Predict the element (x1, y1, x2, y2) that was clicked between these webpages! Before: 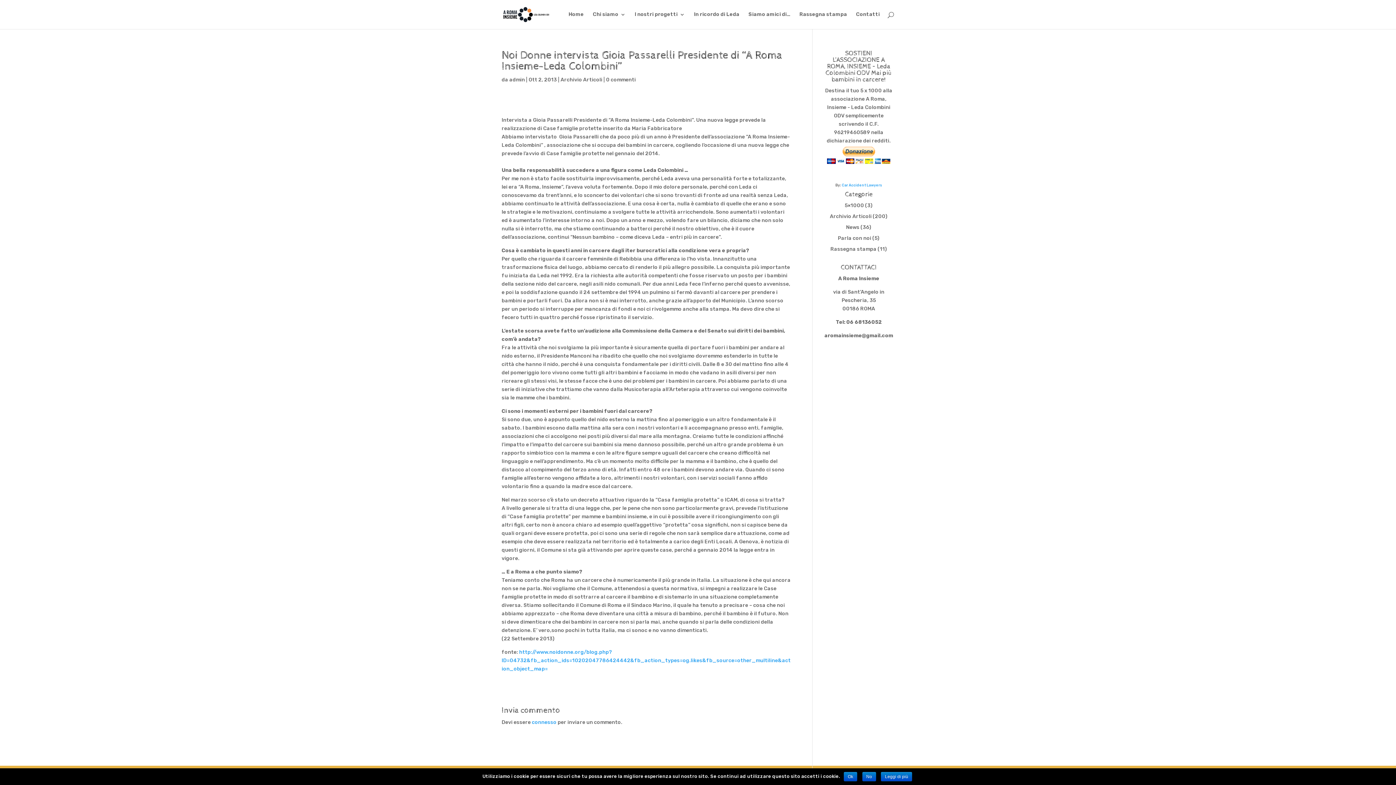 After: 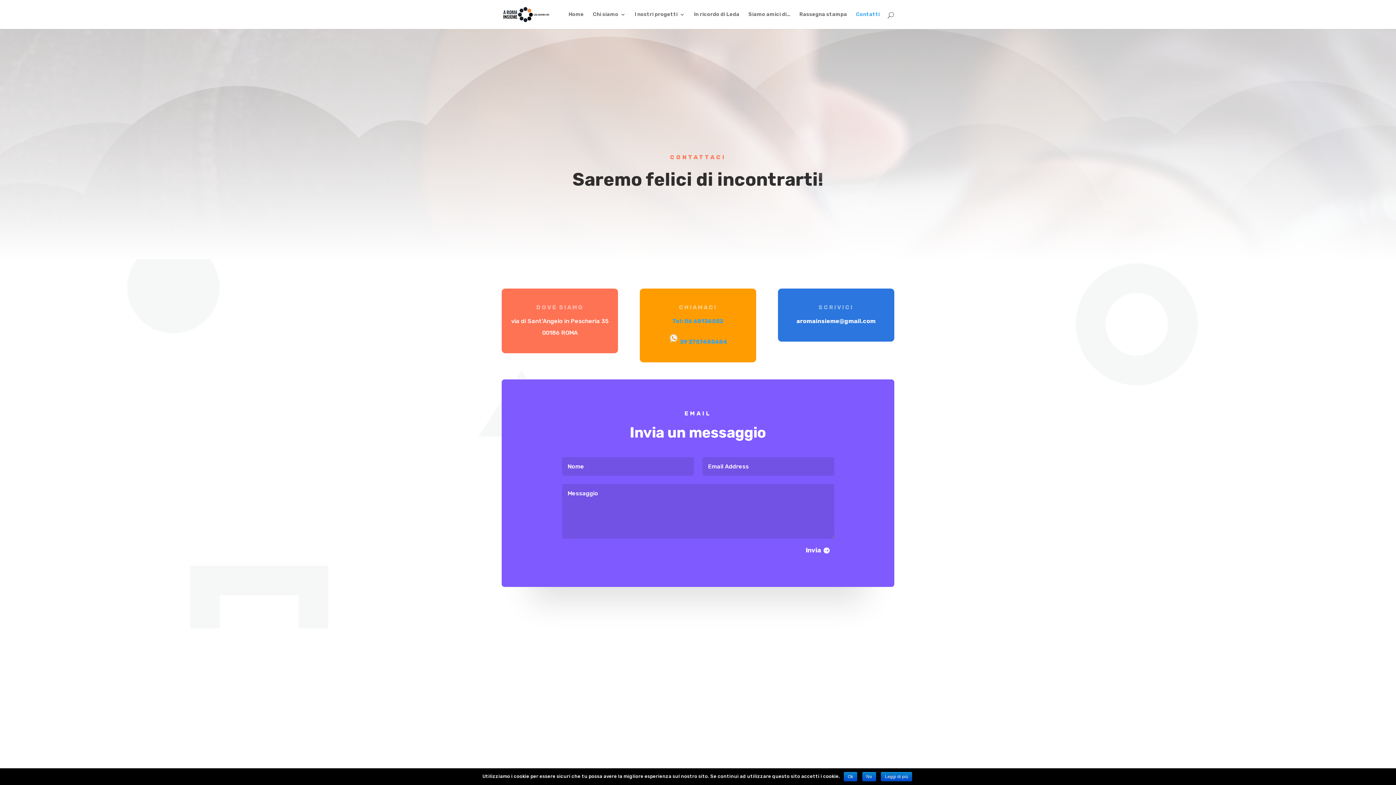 Action: label: Contatti bbox: (856, 12, 880, 29)